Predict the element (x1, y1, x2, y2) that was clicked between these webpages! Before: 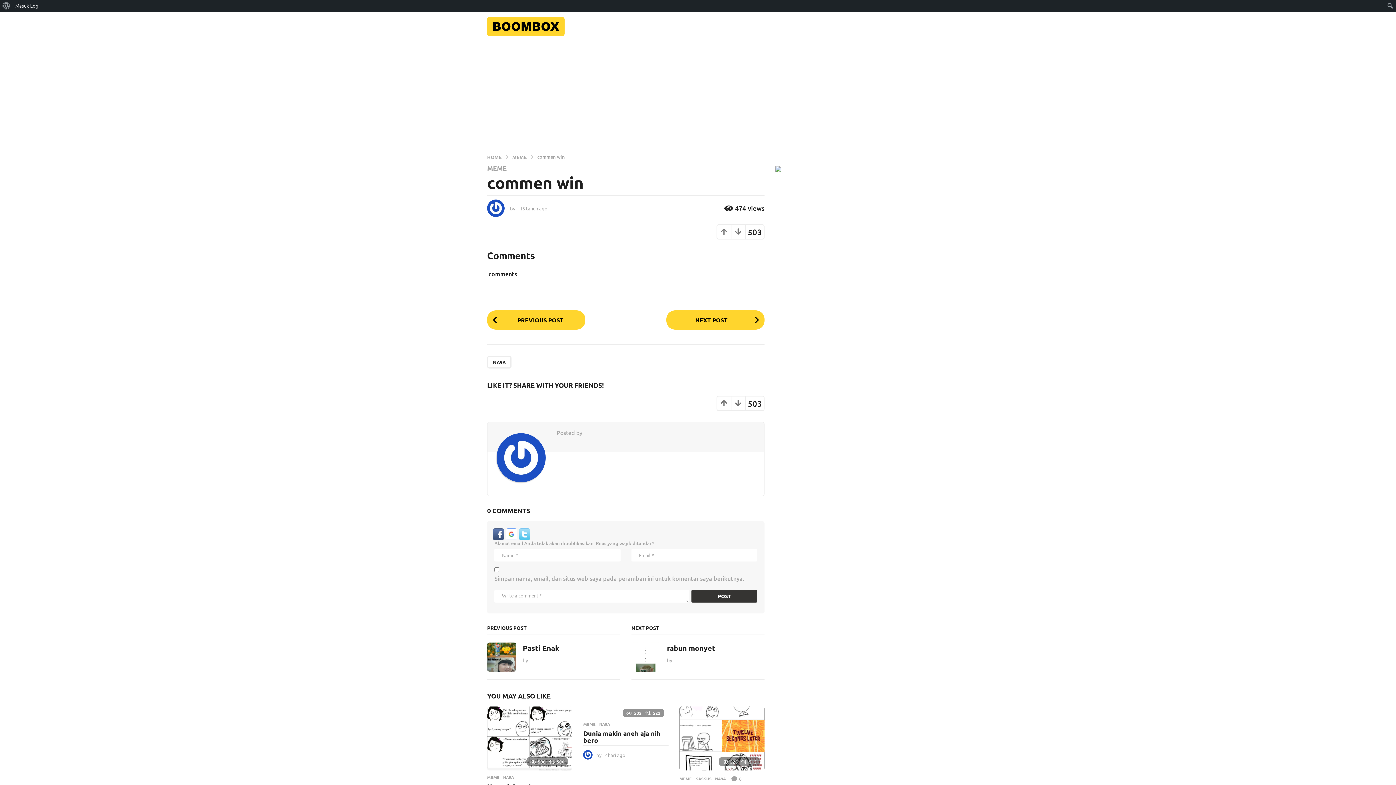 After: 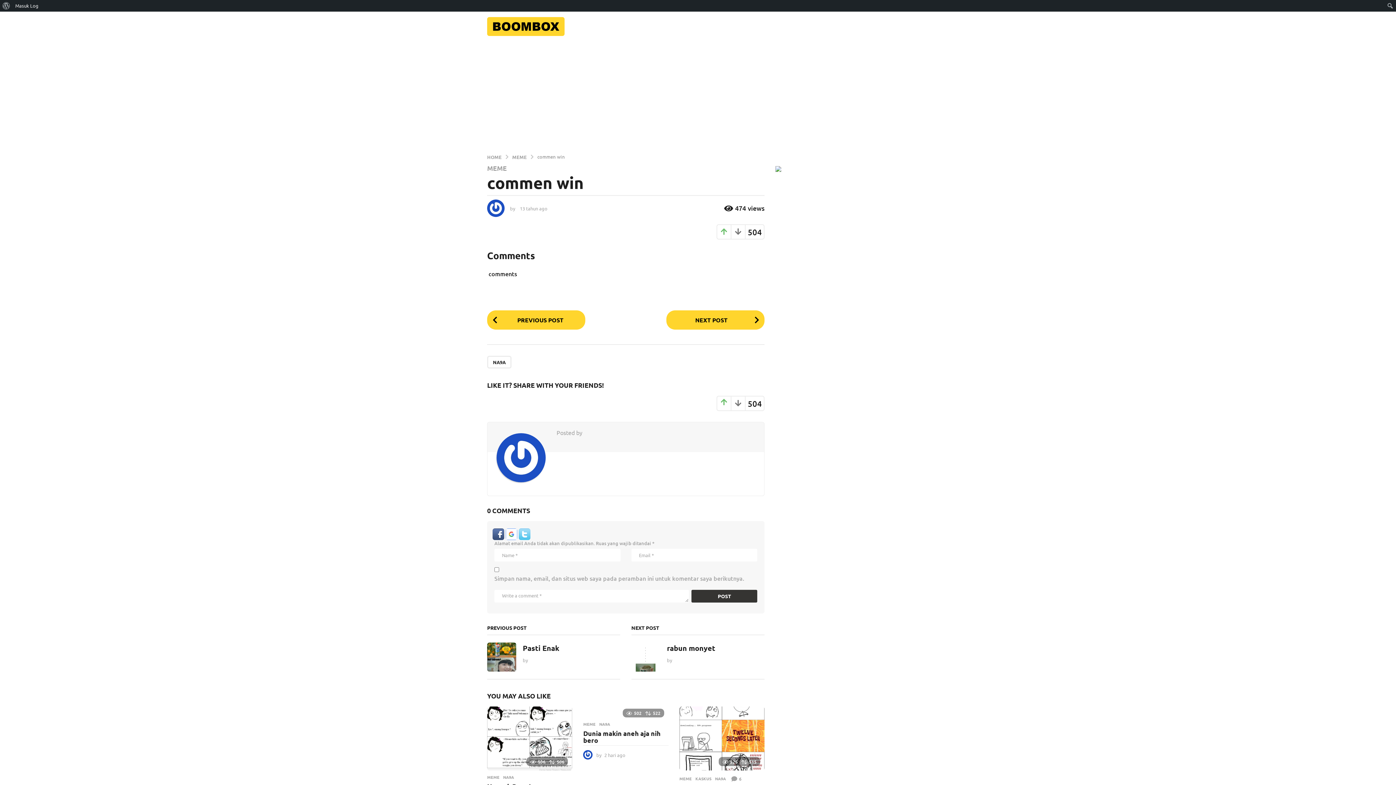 Action: bbox: (717, 396, 731, 411)